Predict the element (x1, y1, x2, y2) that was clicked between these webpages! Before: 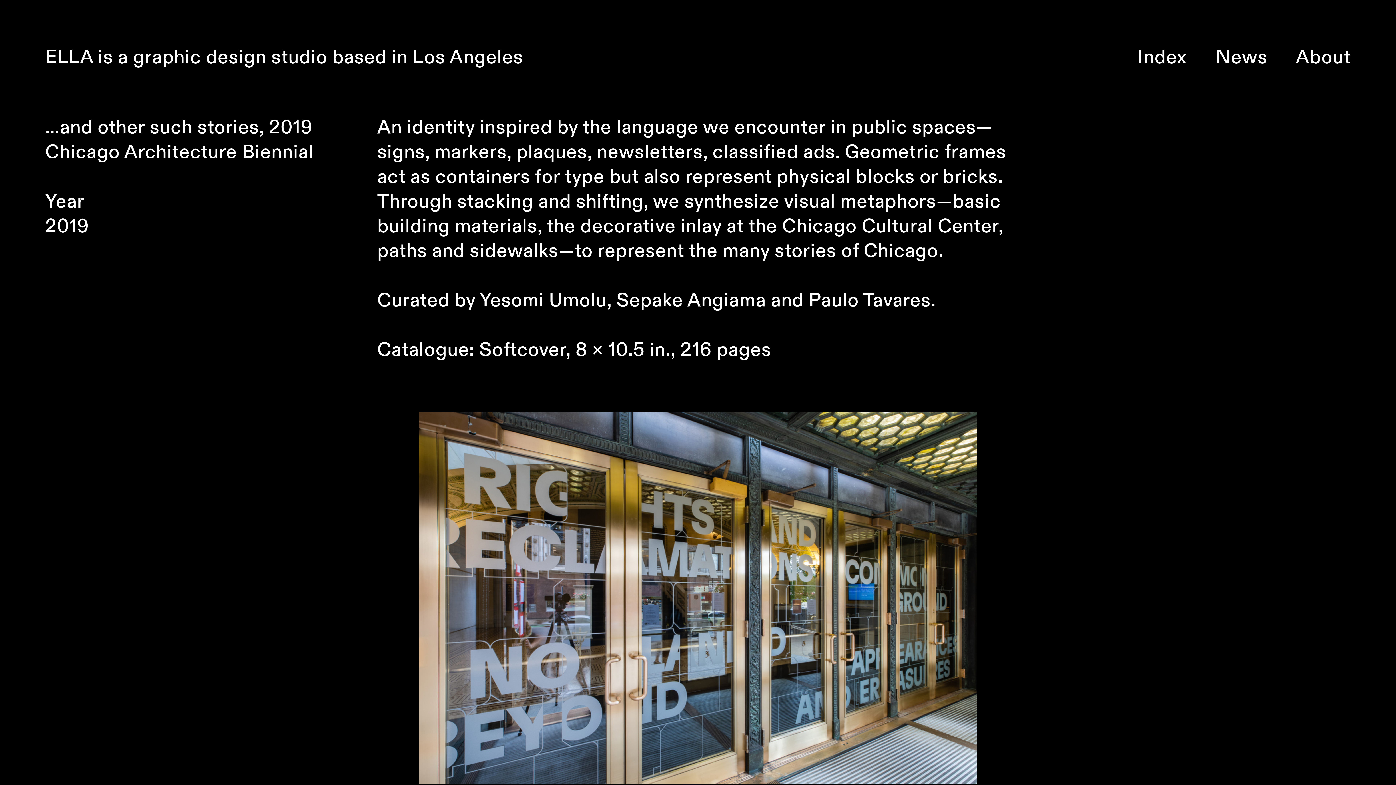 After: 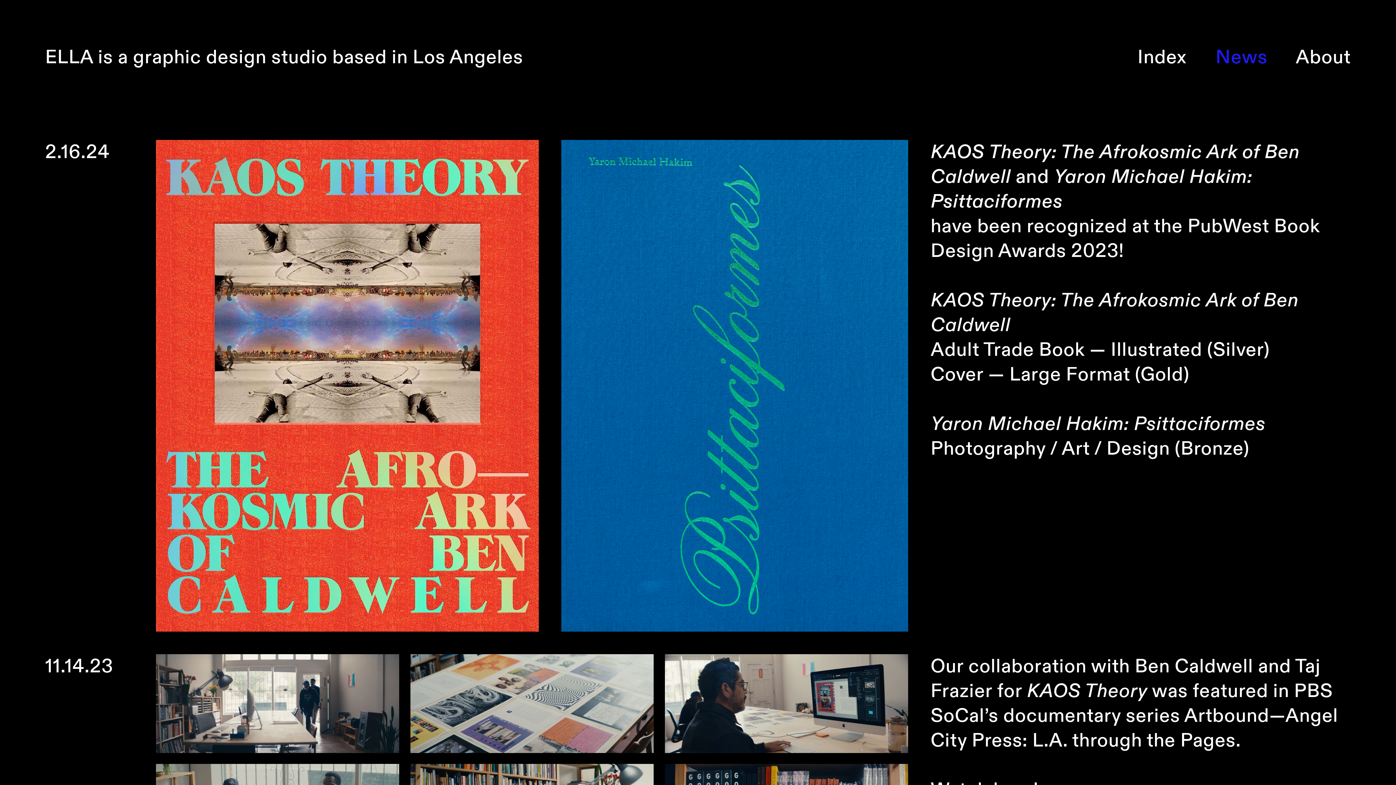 Action: bbox: (1215, 45, 1267, 69) label: News